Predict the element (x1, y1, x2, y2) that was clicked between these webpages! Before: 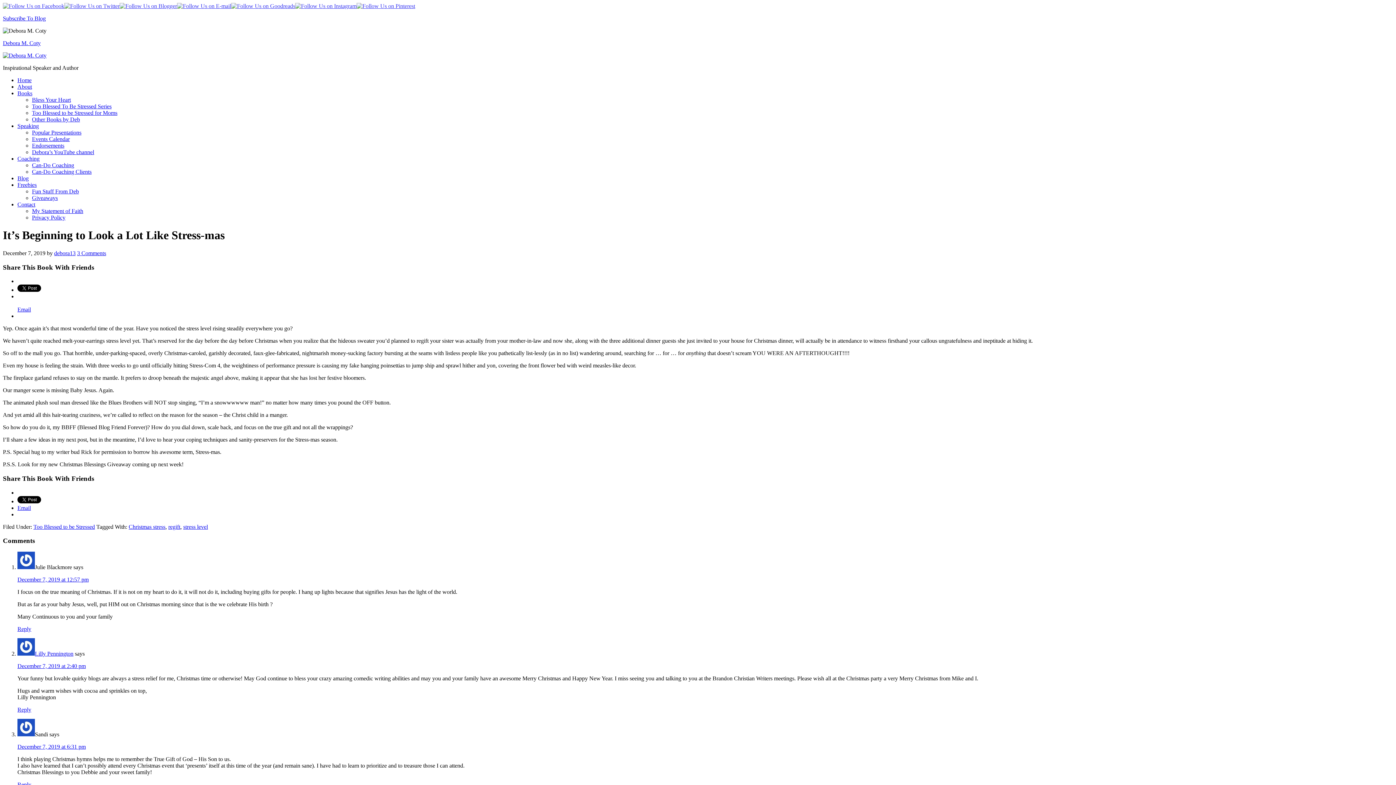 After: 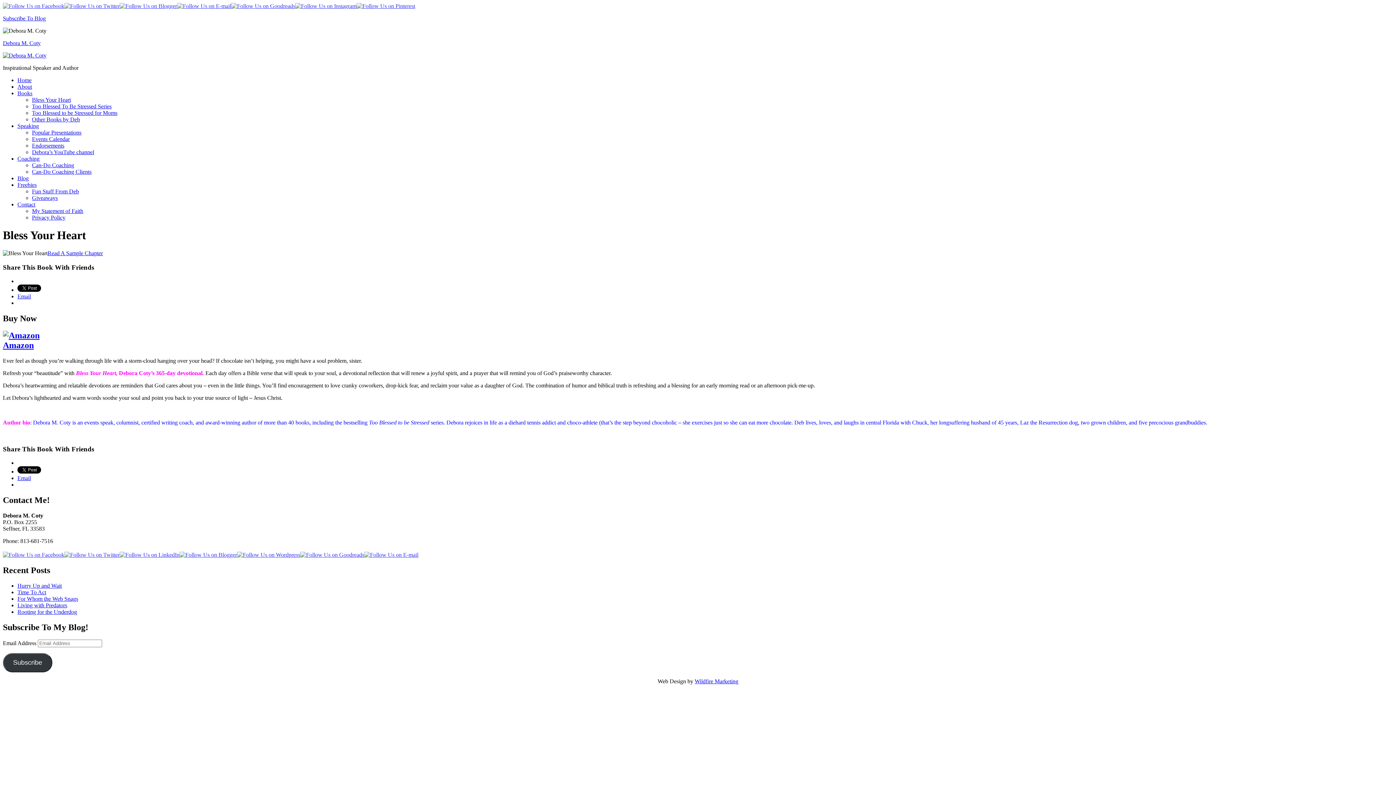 Action: label: Bless Your Heart bbox: (32, 96, 70, 102)